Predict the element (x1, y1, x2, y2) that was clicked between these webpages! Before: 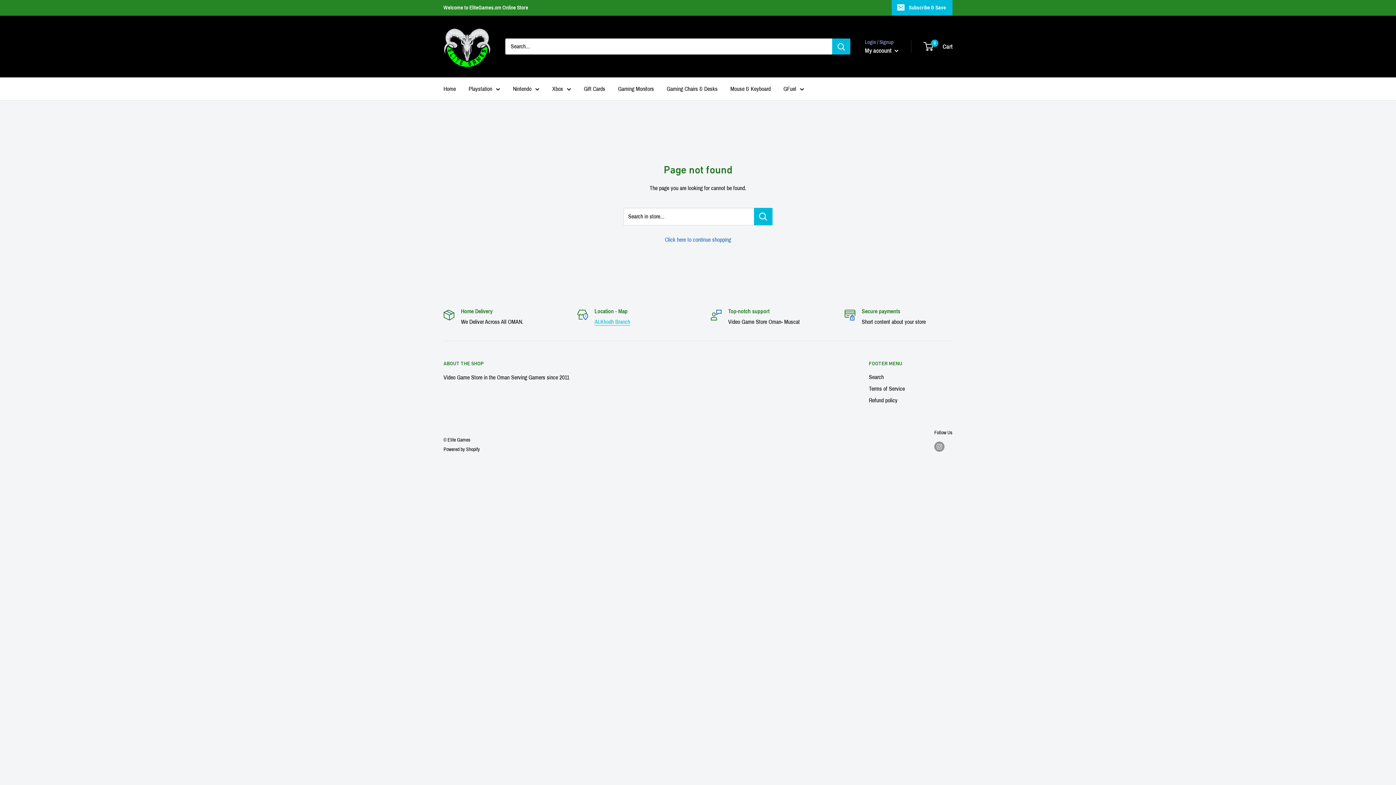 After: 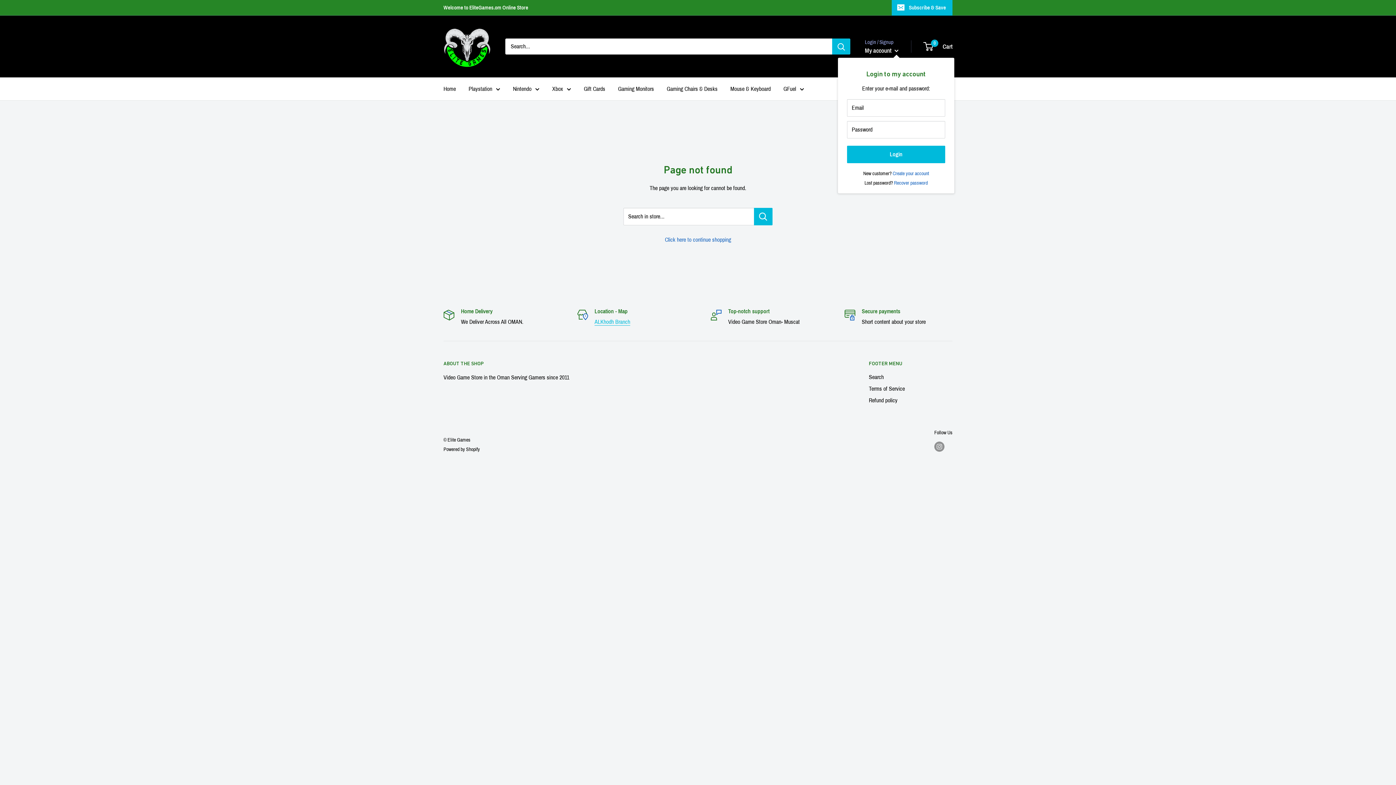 Action: bbox: (865, 44, 898, 56) label: My account 